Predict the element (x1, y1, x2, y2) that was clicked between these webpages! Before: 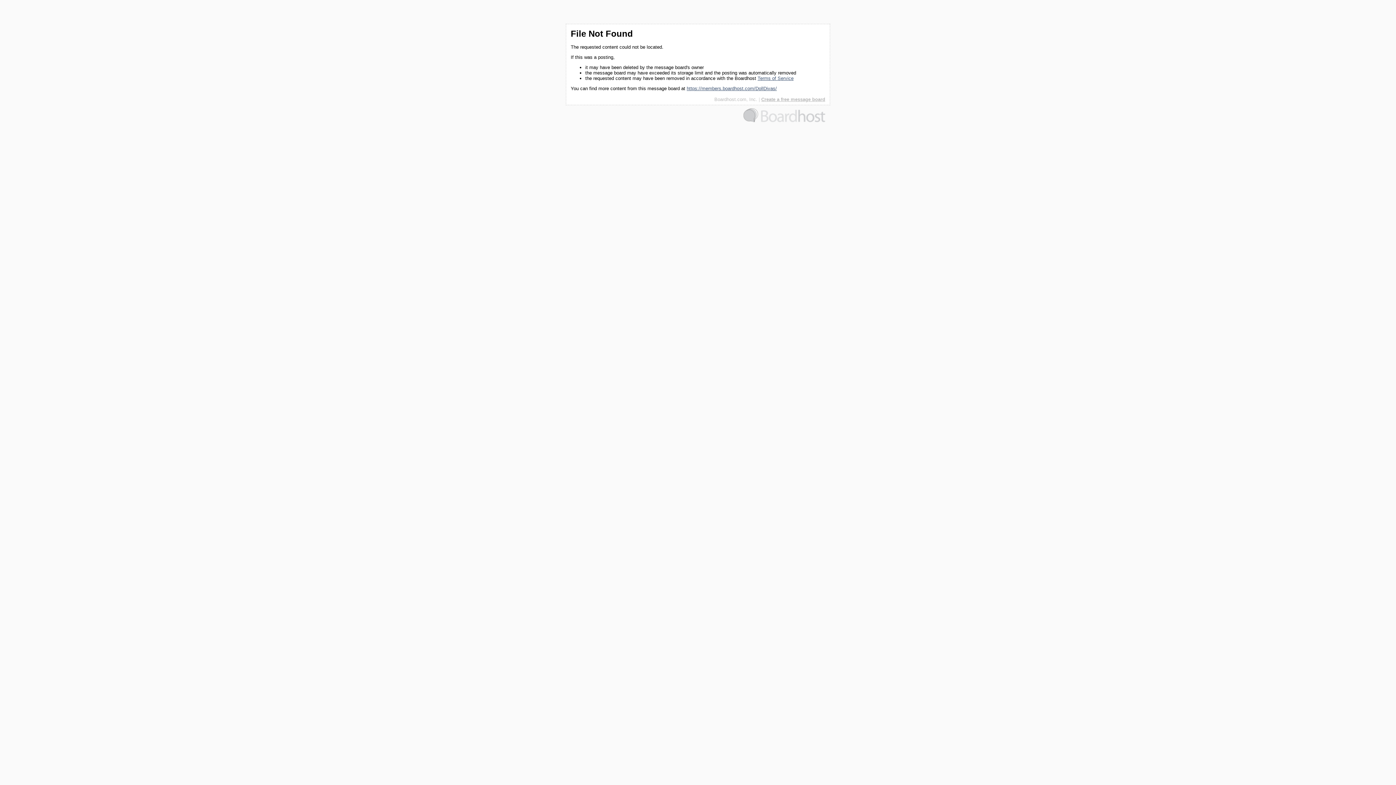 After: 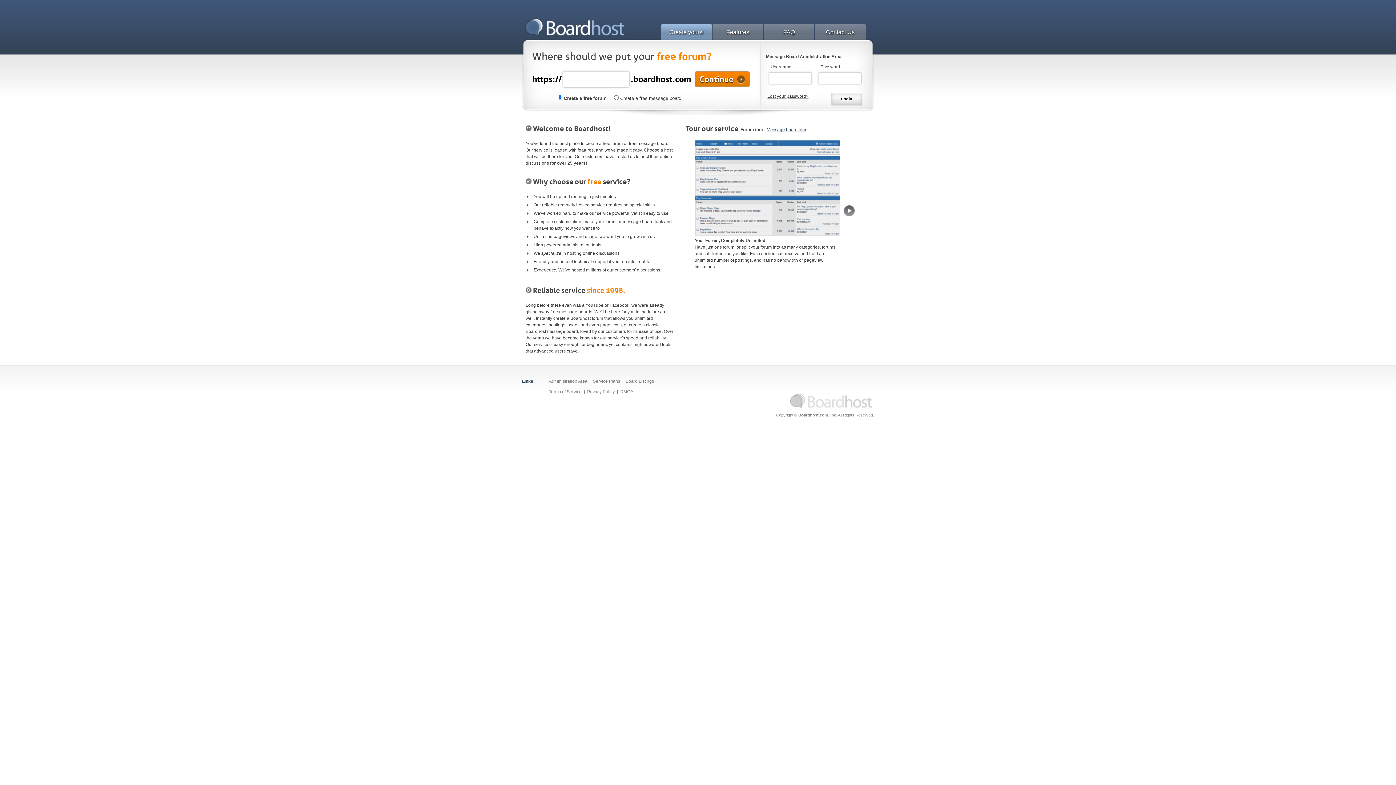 Action: bbox: (743, 118, 825, 123)